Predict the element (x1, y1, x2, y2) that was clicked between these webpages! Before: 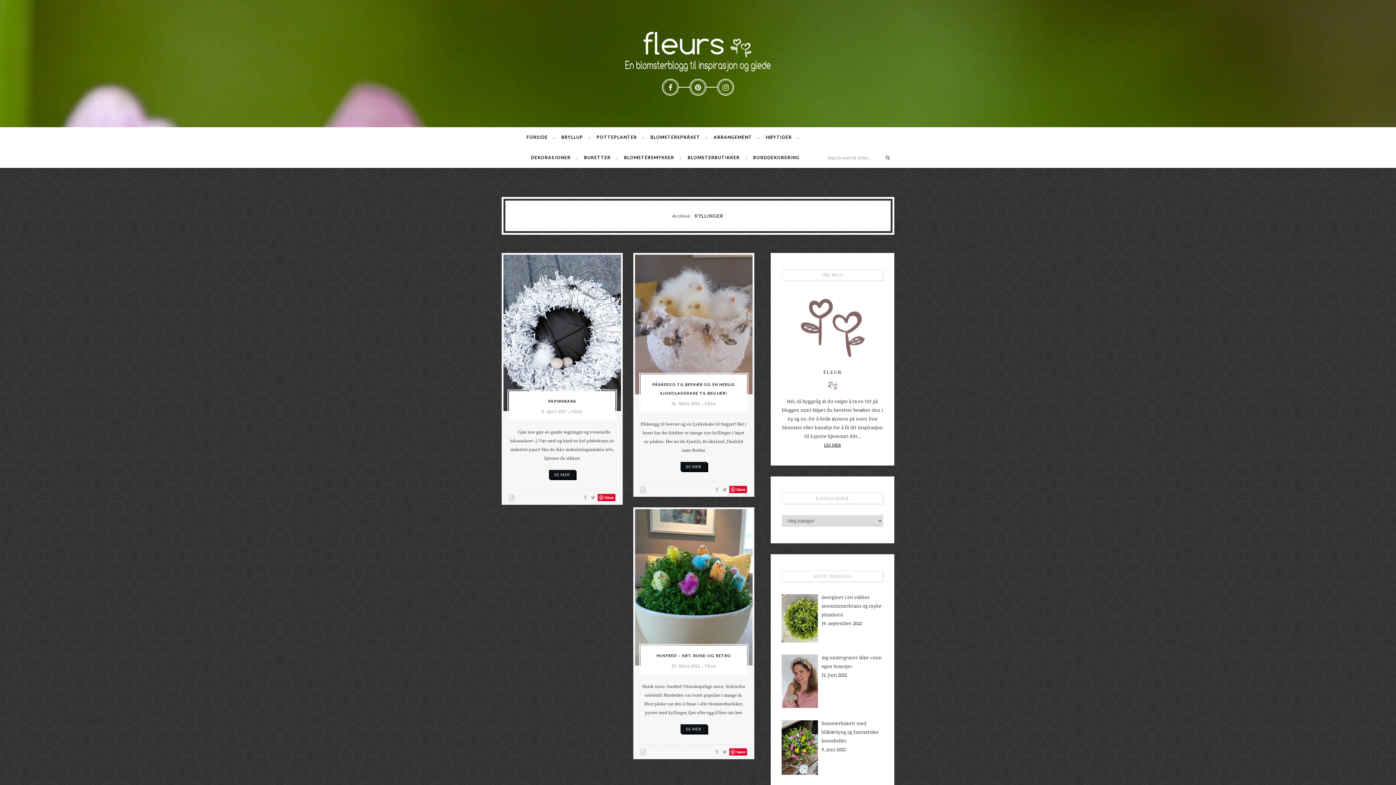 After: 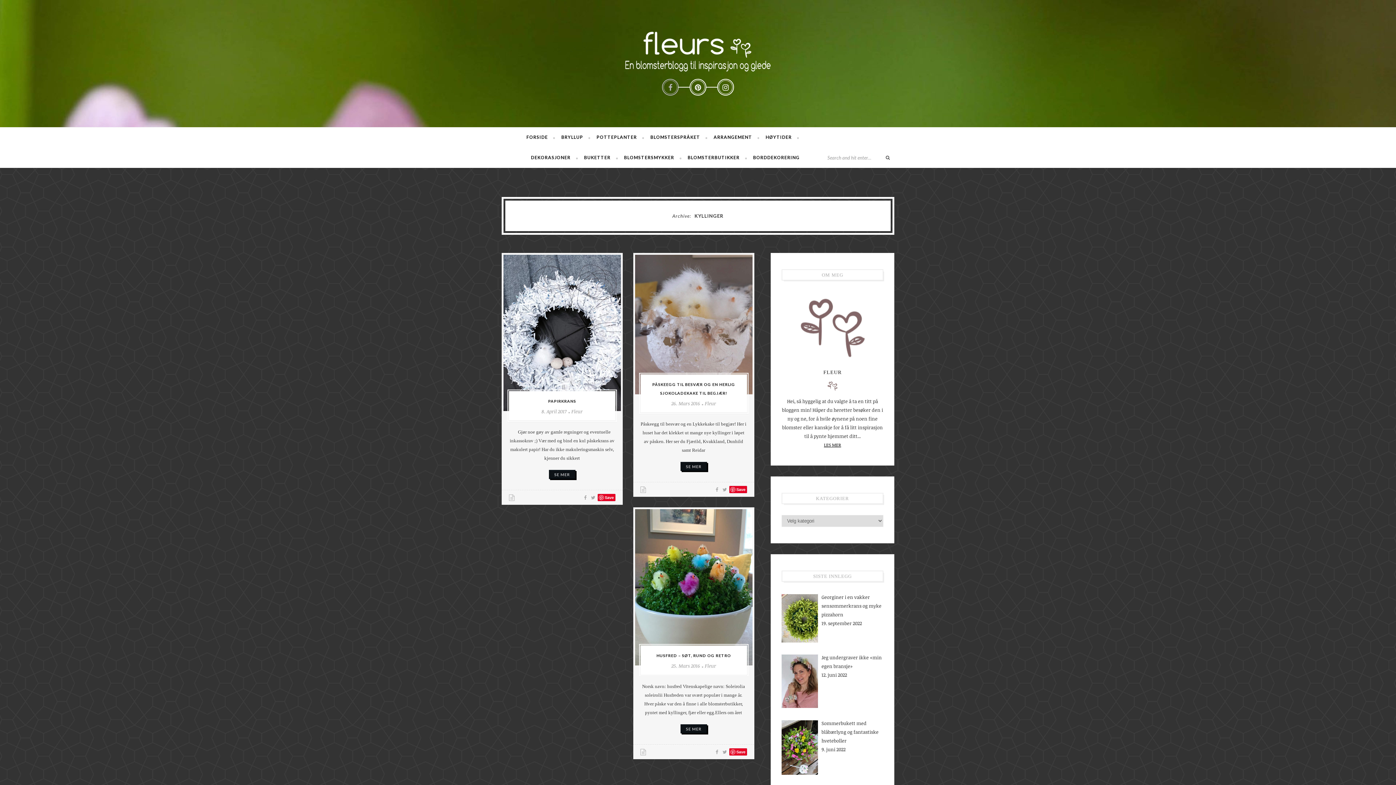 Action: bbox: (662, 78, 678, 95)